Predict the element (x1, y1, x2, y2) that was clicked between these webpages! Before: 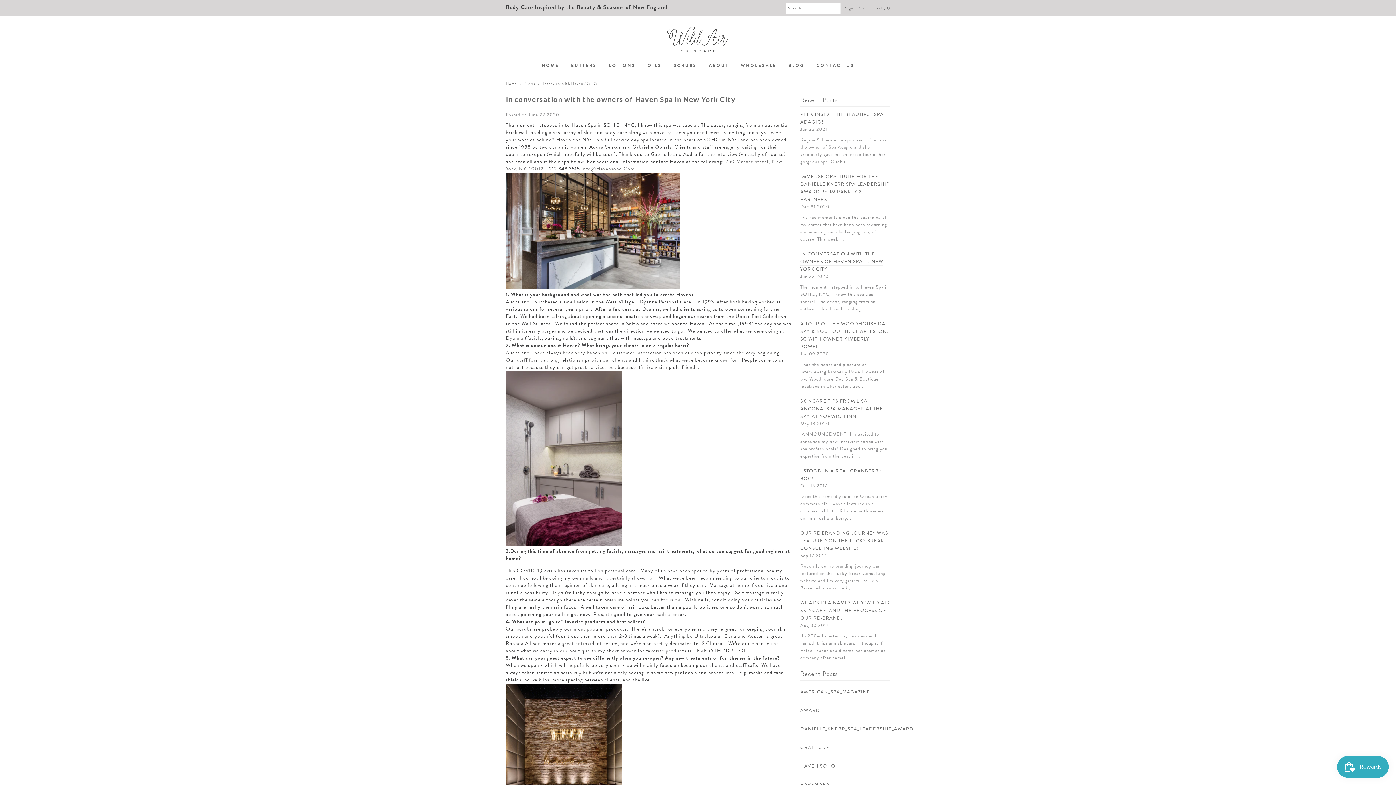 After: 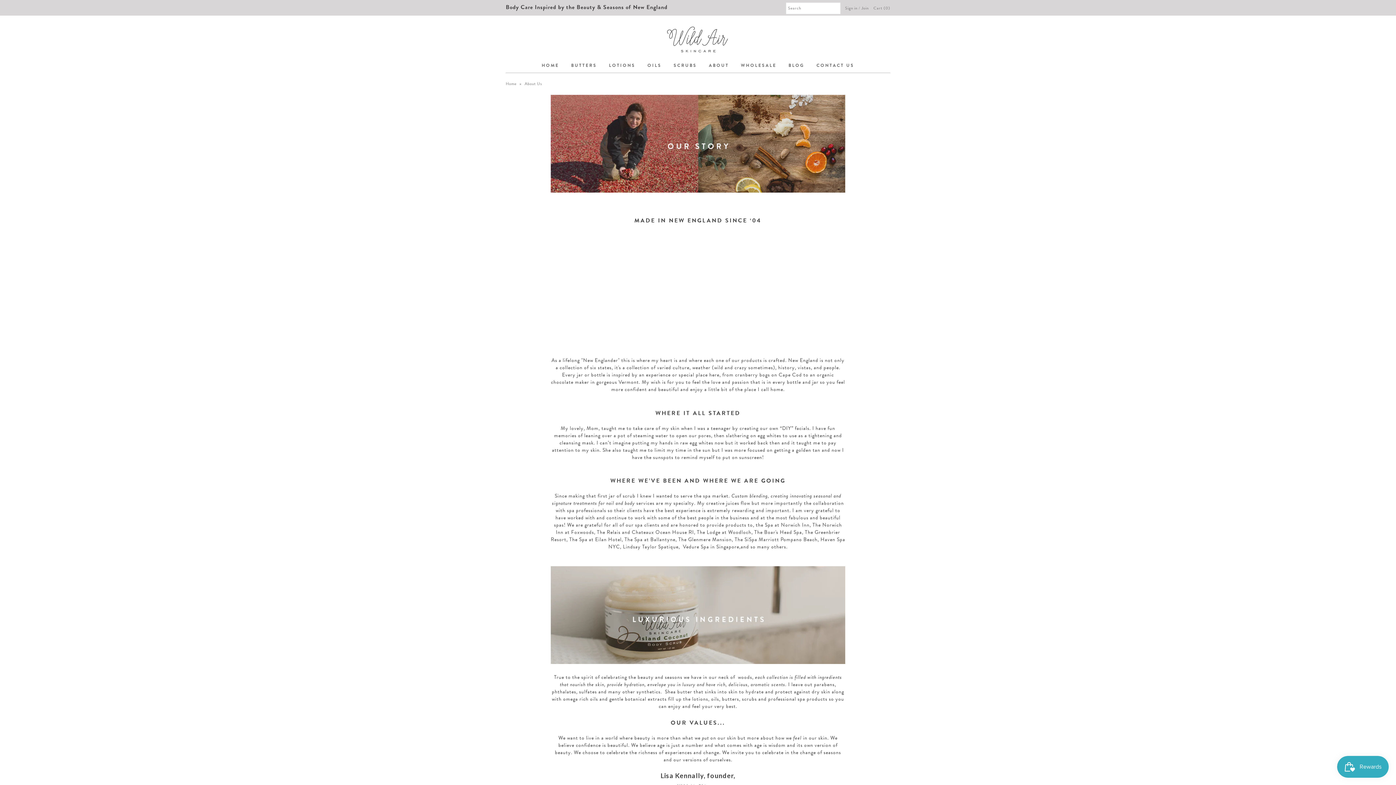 Action: bbox: (703, 58, 734, 72) label: ABOUT